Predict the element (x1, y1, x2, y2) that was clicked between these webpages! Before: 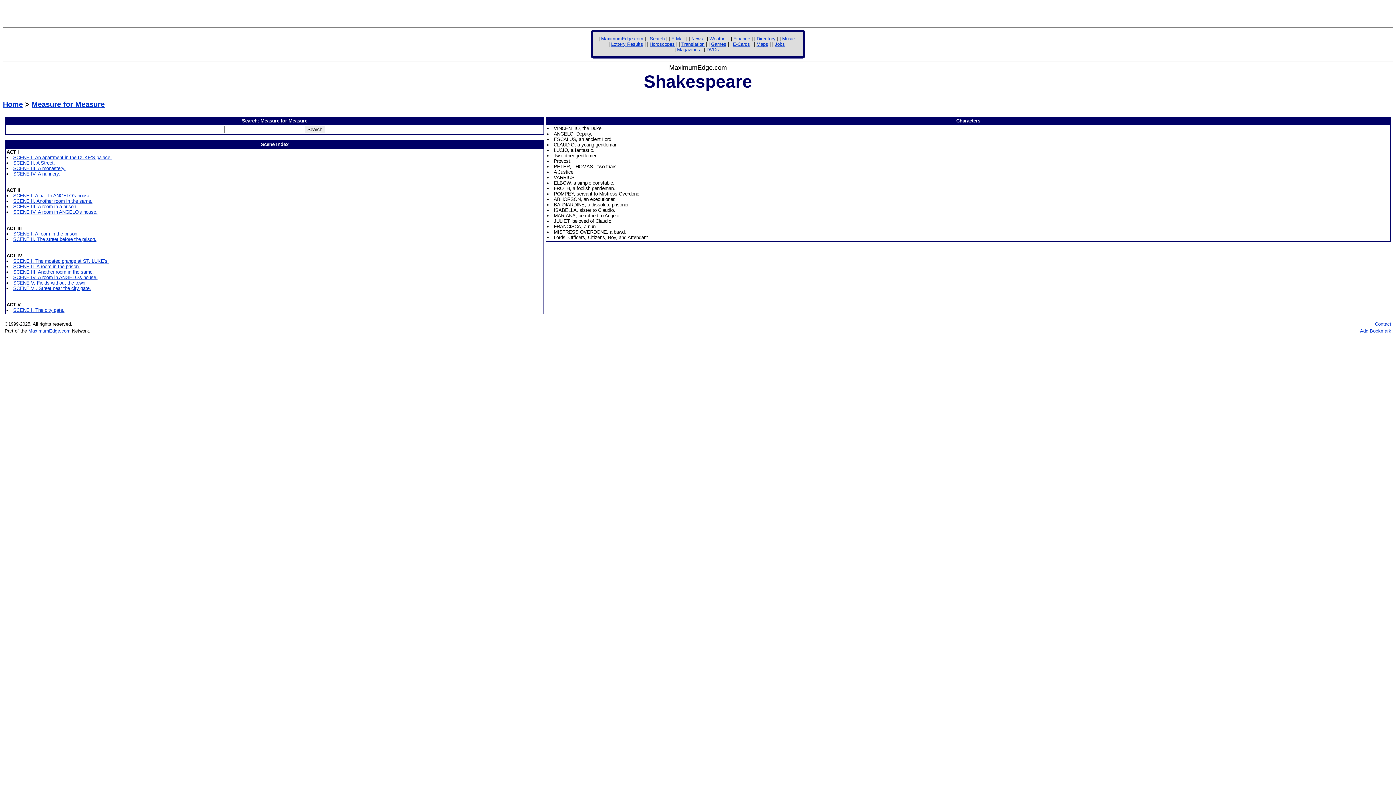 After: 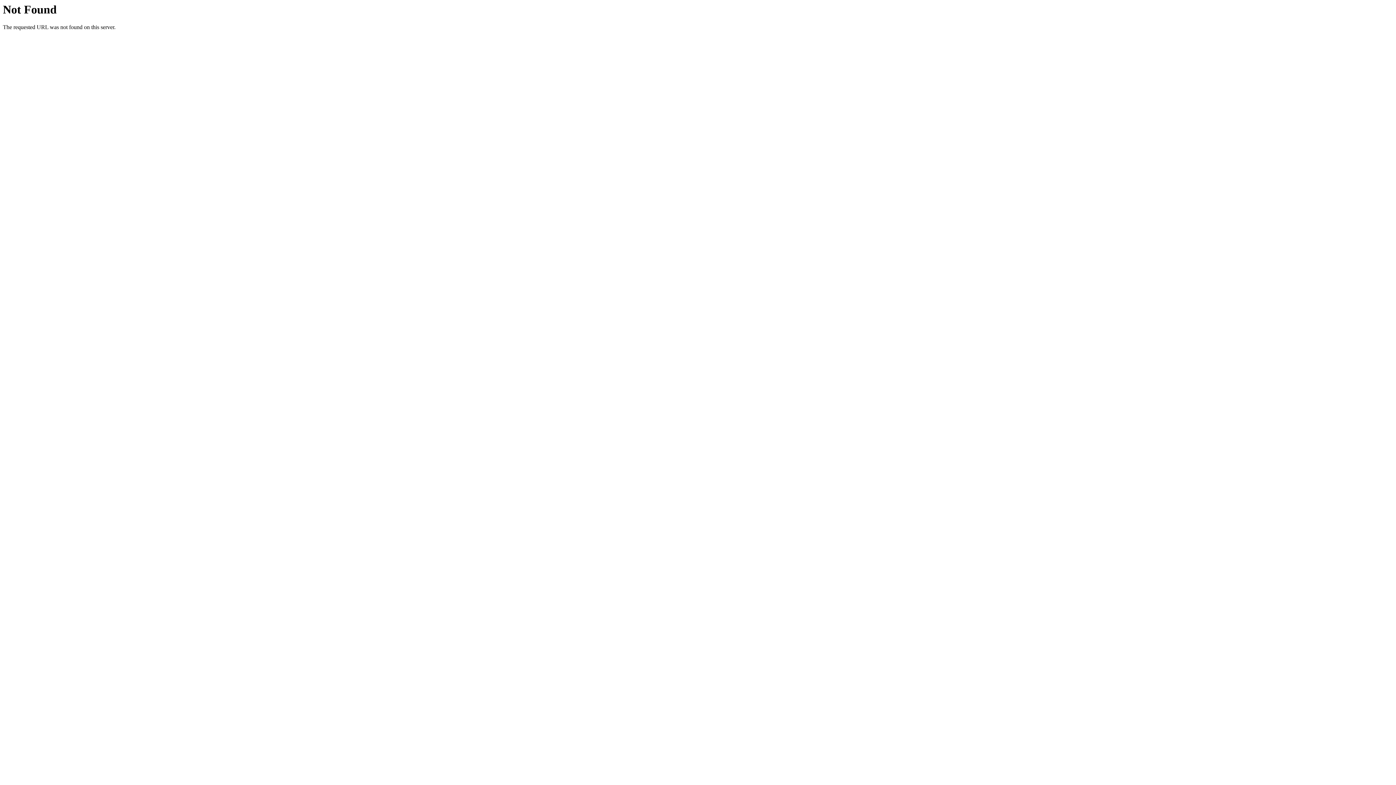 Action: label: DVDs bbox: (706, 47, 719, 52)